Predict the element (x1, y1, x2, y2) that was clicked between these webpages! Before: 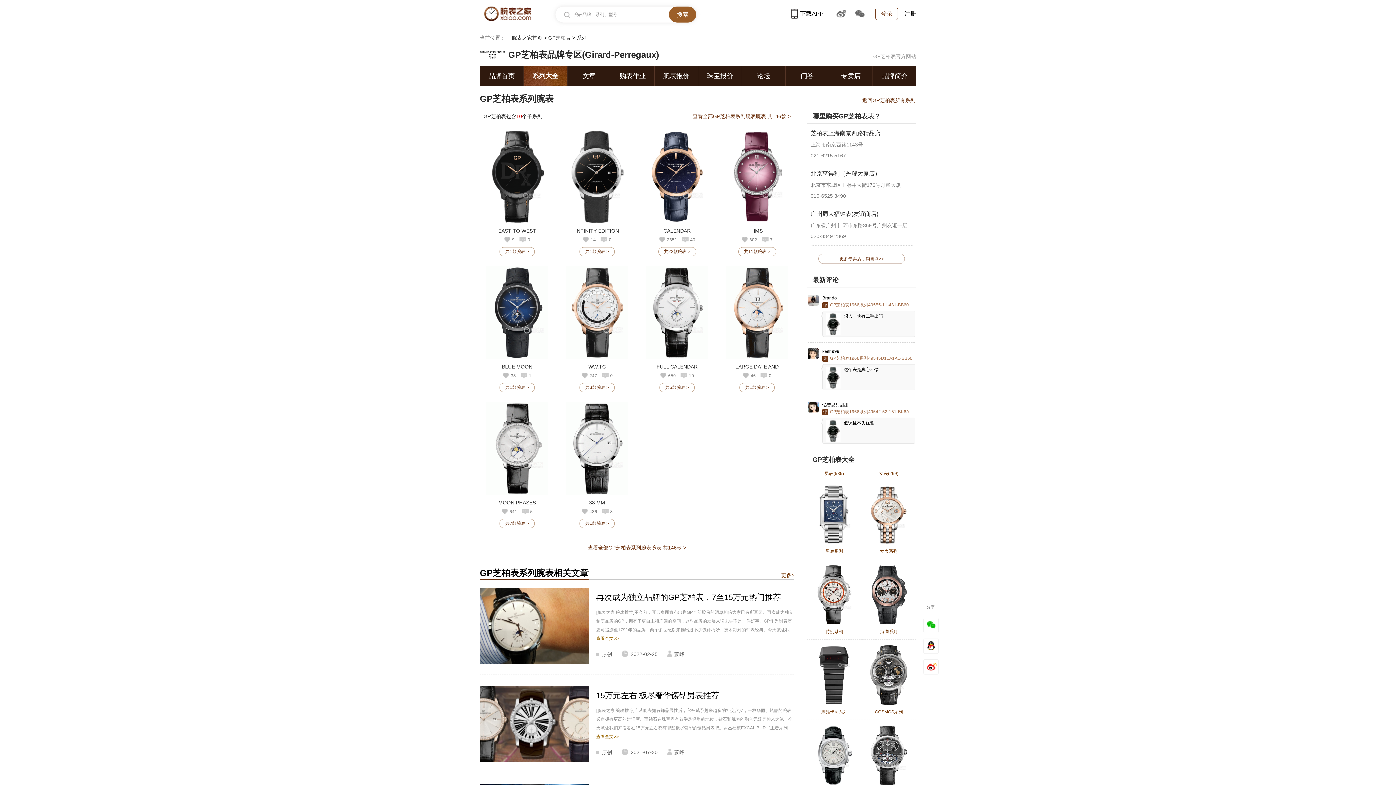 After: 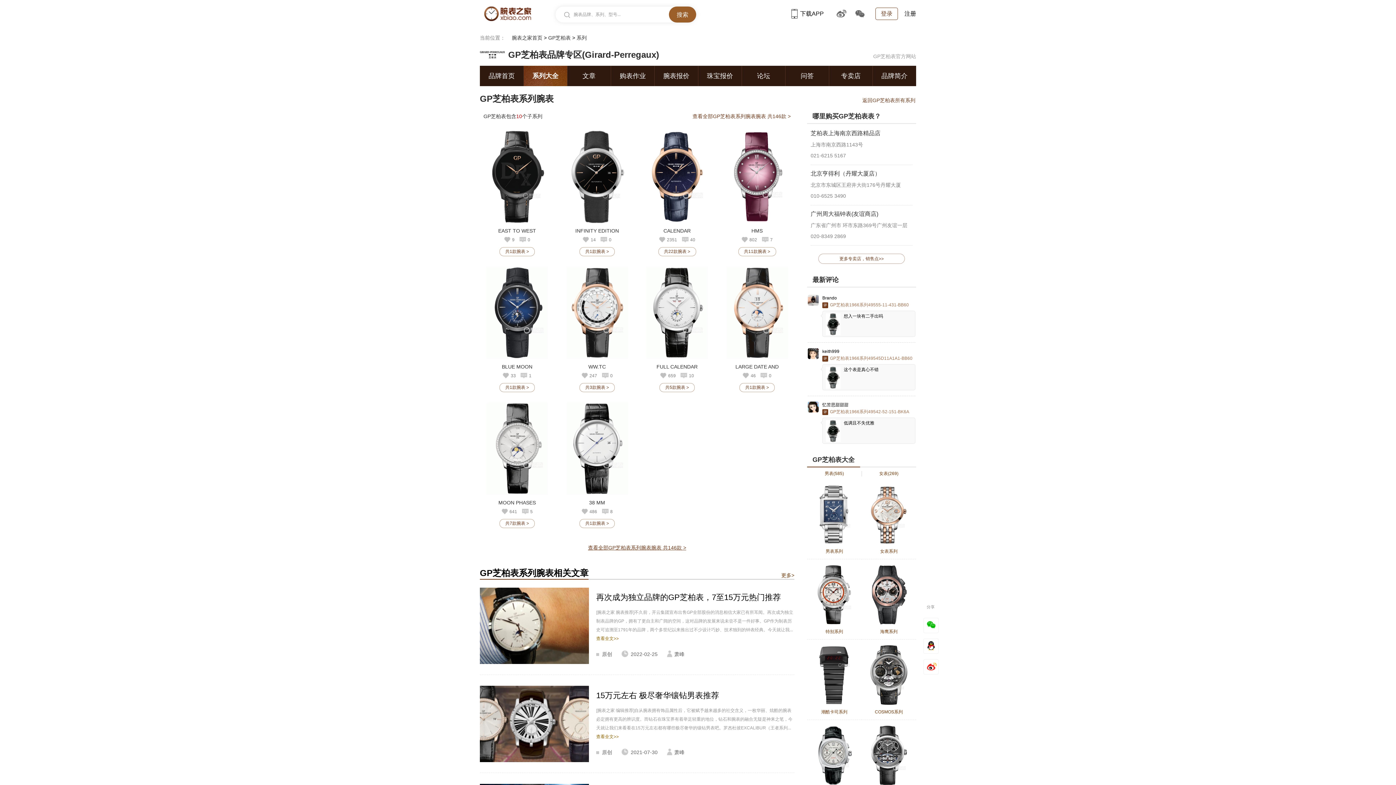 Action: bbox: (560, 397, 634, 499)